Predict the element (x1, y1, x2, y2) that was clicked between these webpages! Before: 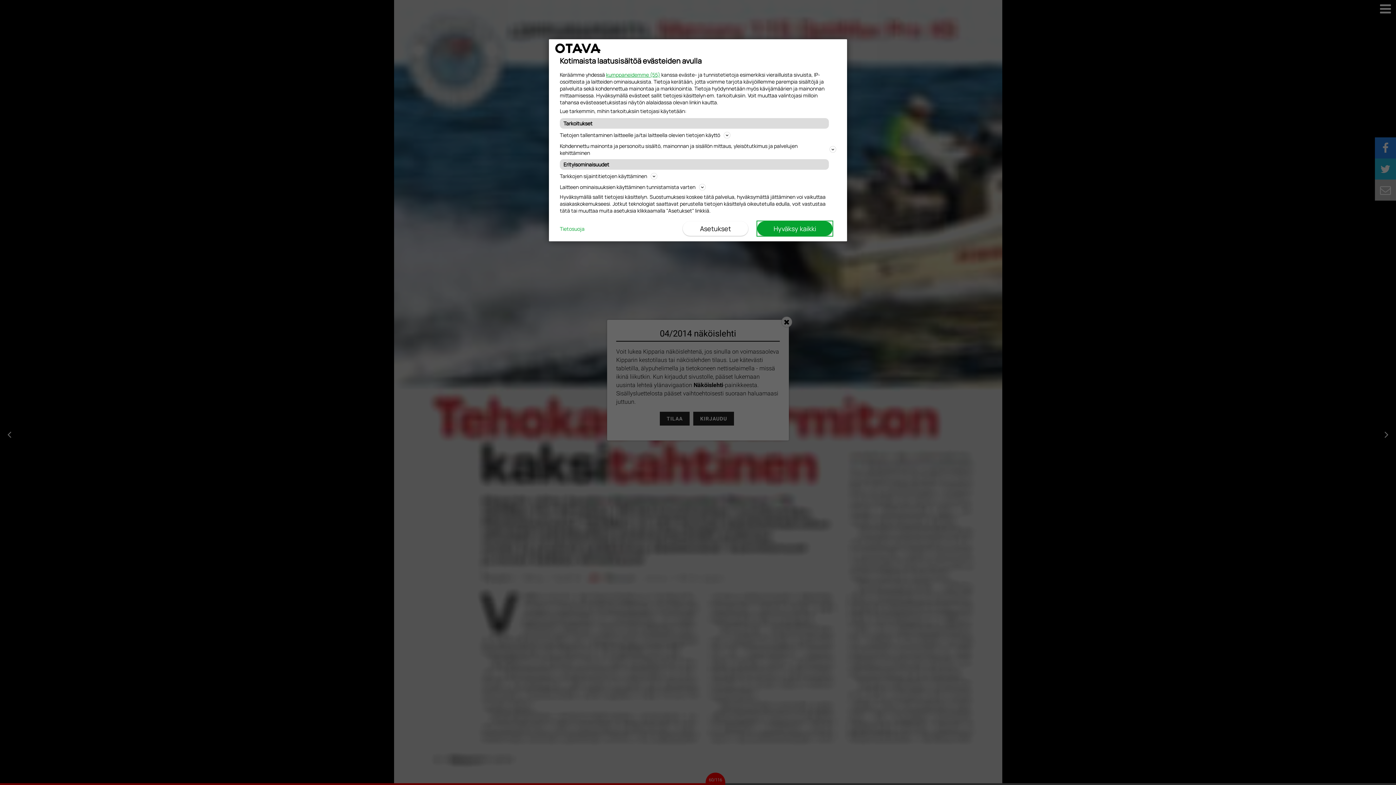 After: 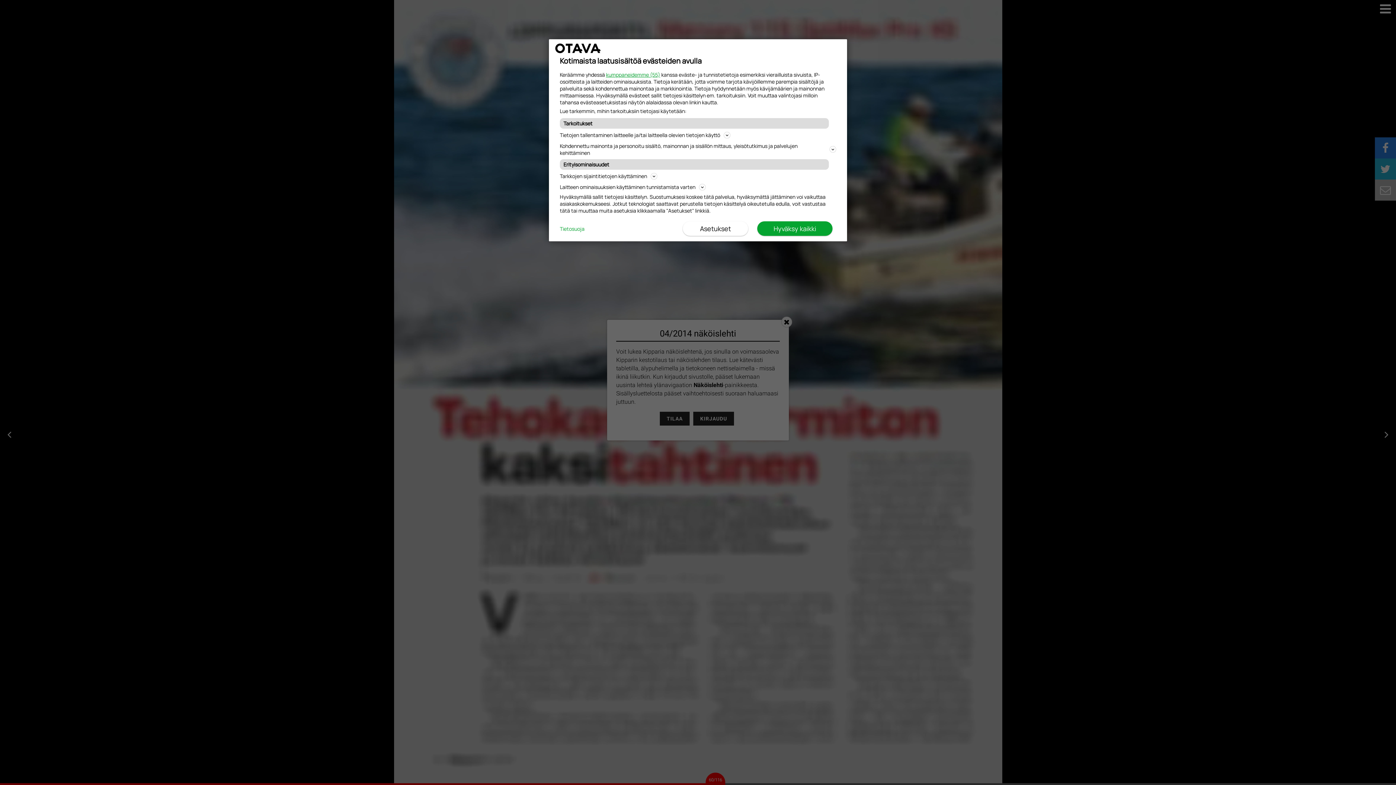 Action: bbox: (560, 225, 584, 232) label: Tietosuoja